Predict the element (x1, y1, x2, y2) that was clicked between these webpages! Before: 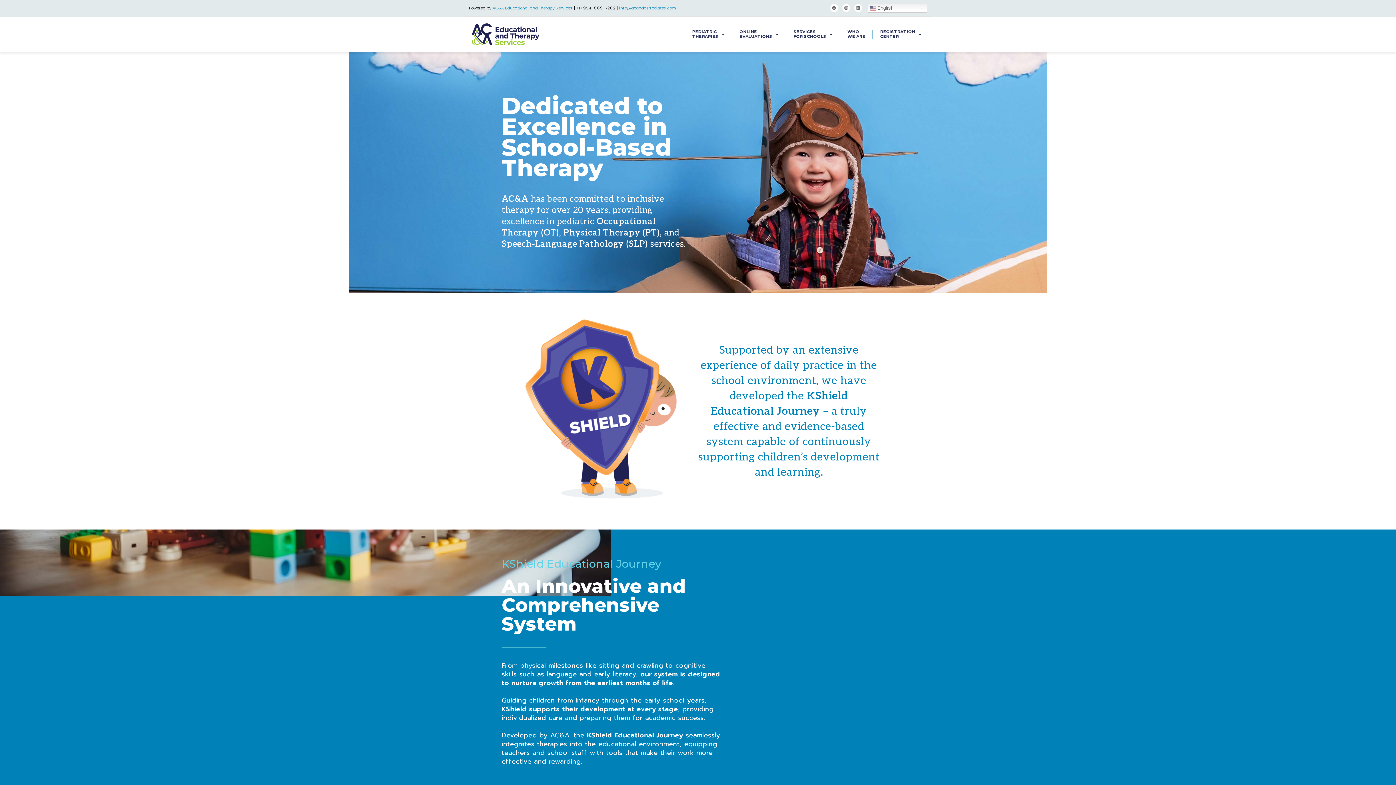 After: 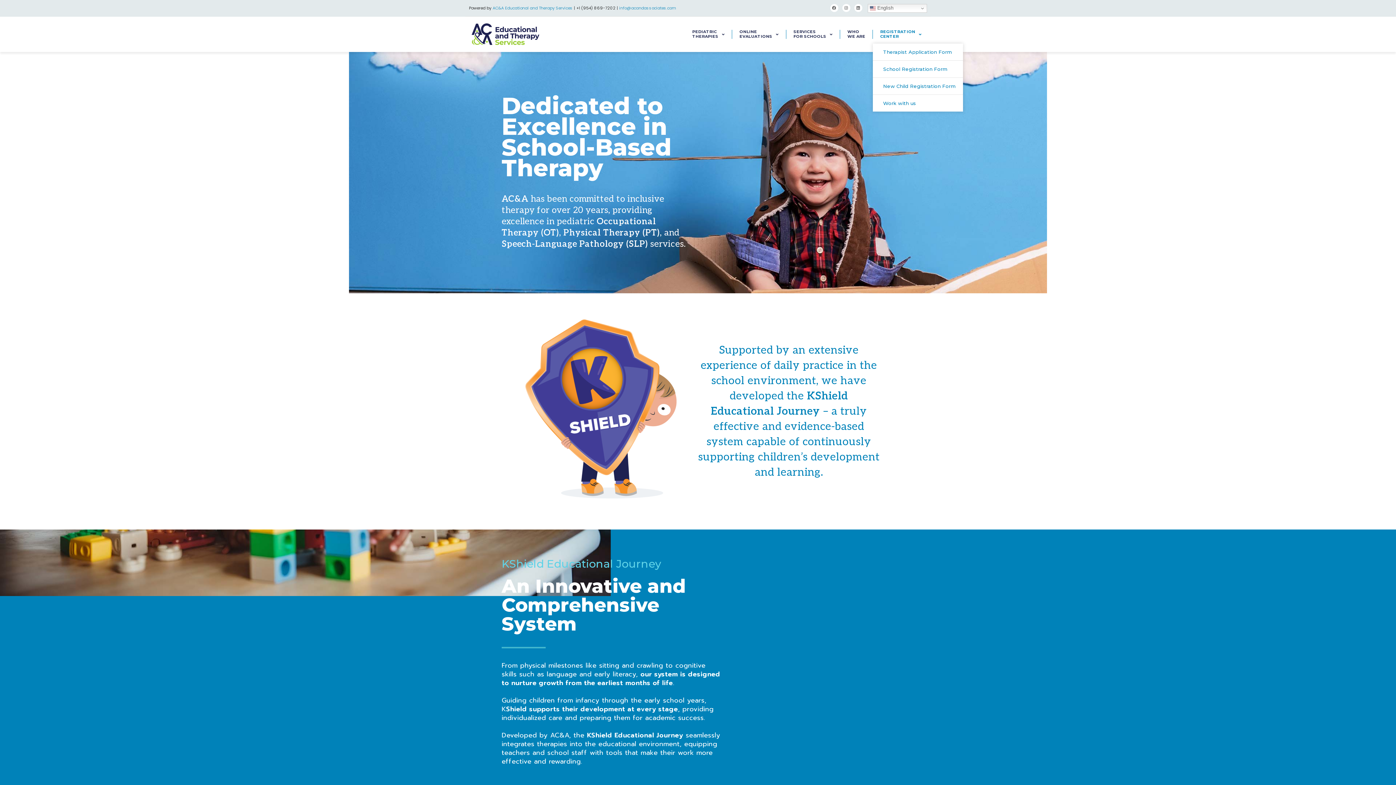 Action: label: REGISTRATION
CENTER bbox: (873, 24, 929, 43)